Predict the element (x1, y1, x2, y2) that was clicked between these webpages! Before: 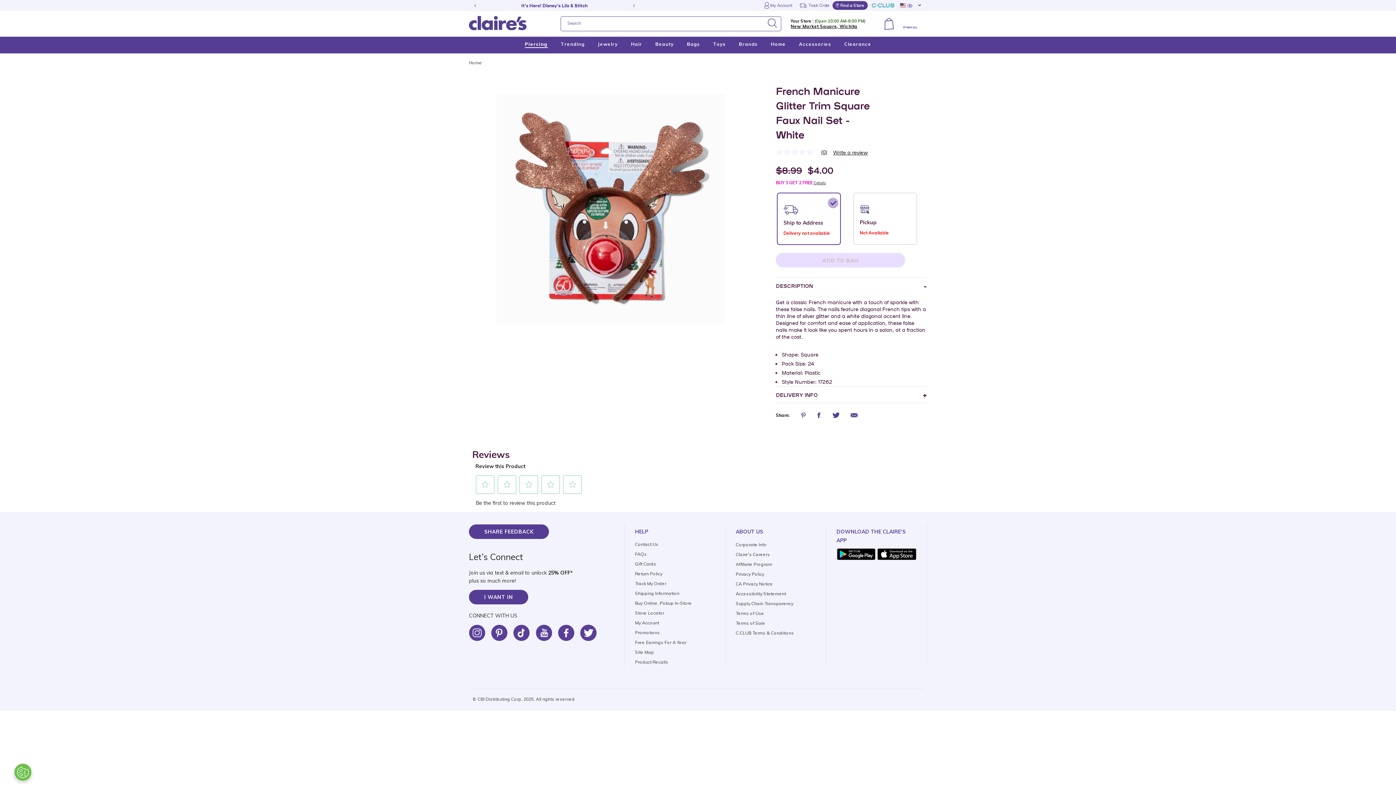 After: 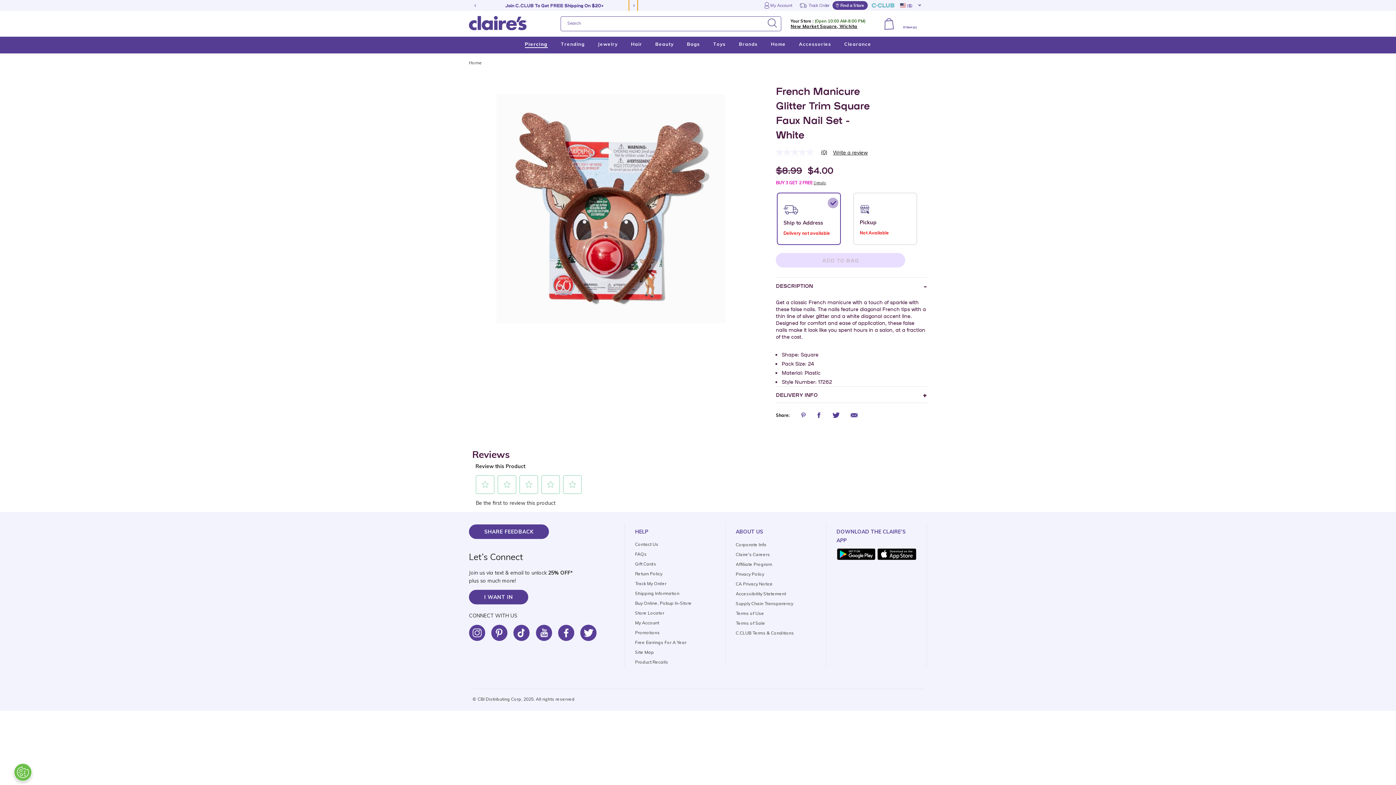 Action: bbox: (629, 0, 637, 11) label: Next